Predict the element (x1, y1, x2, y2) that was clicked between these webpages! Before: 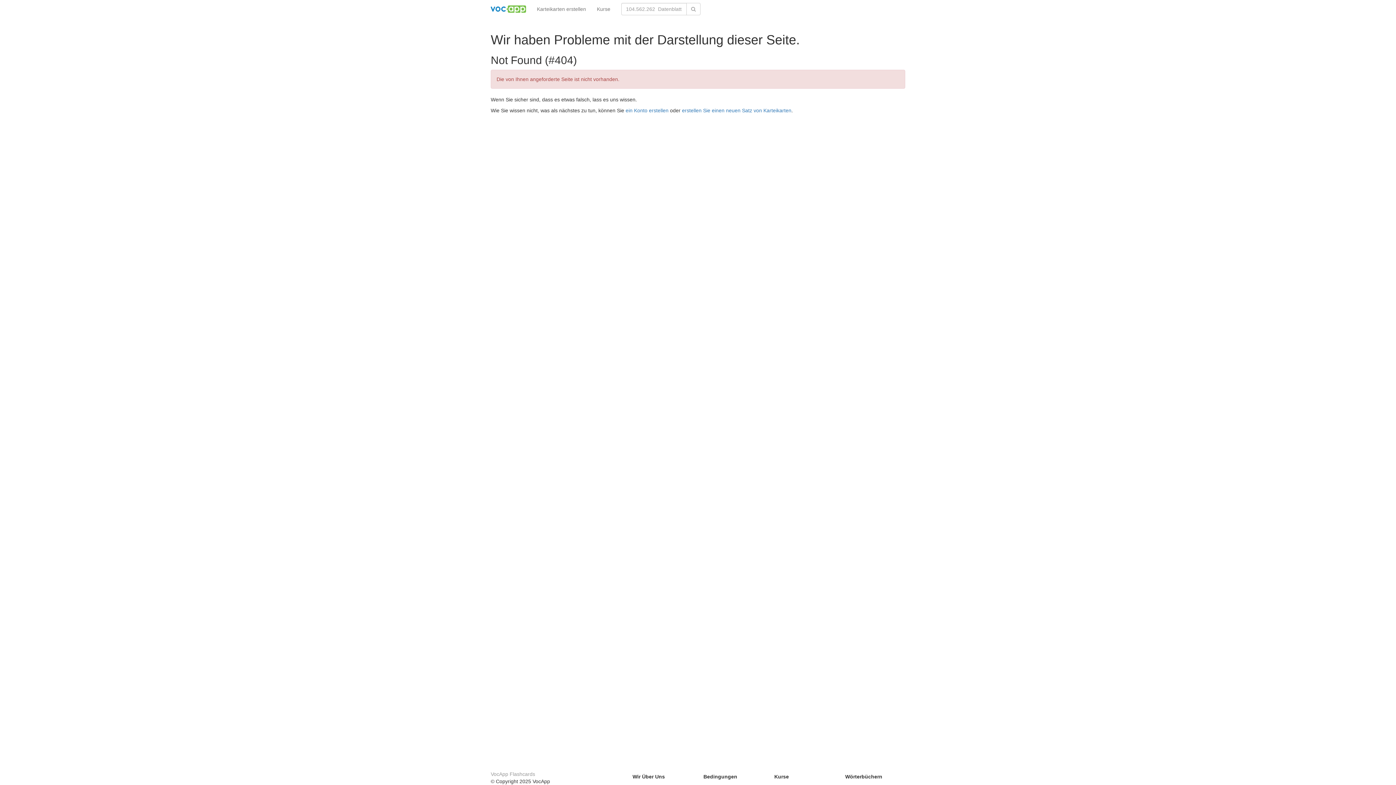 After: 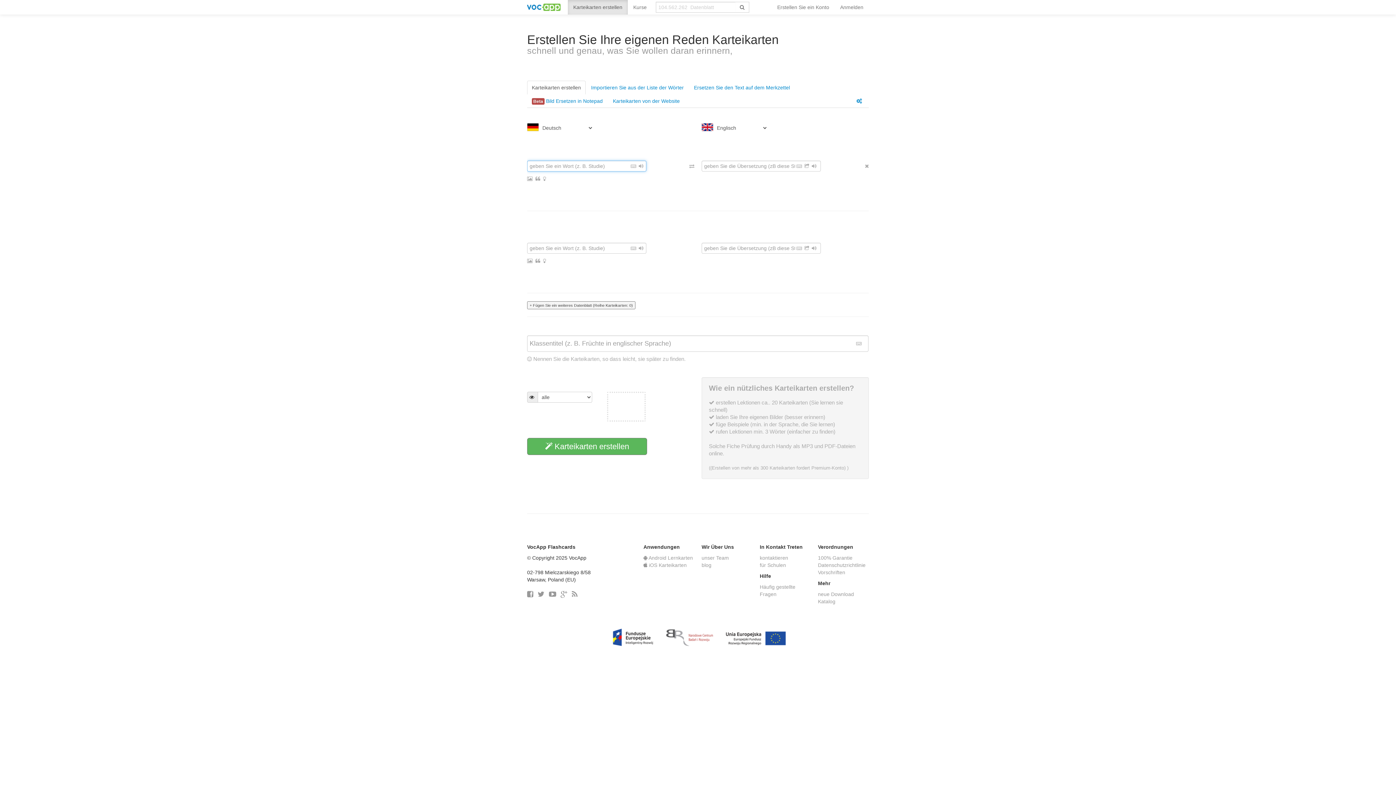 Action: bbox: (682, 107, 791, 113) label: erstellen Sie einen neuen Satz von Karteikarten